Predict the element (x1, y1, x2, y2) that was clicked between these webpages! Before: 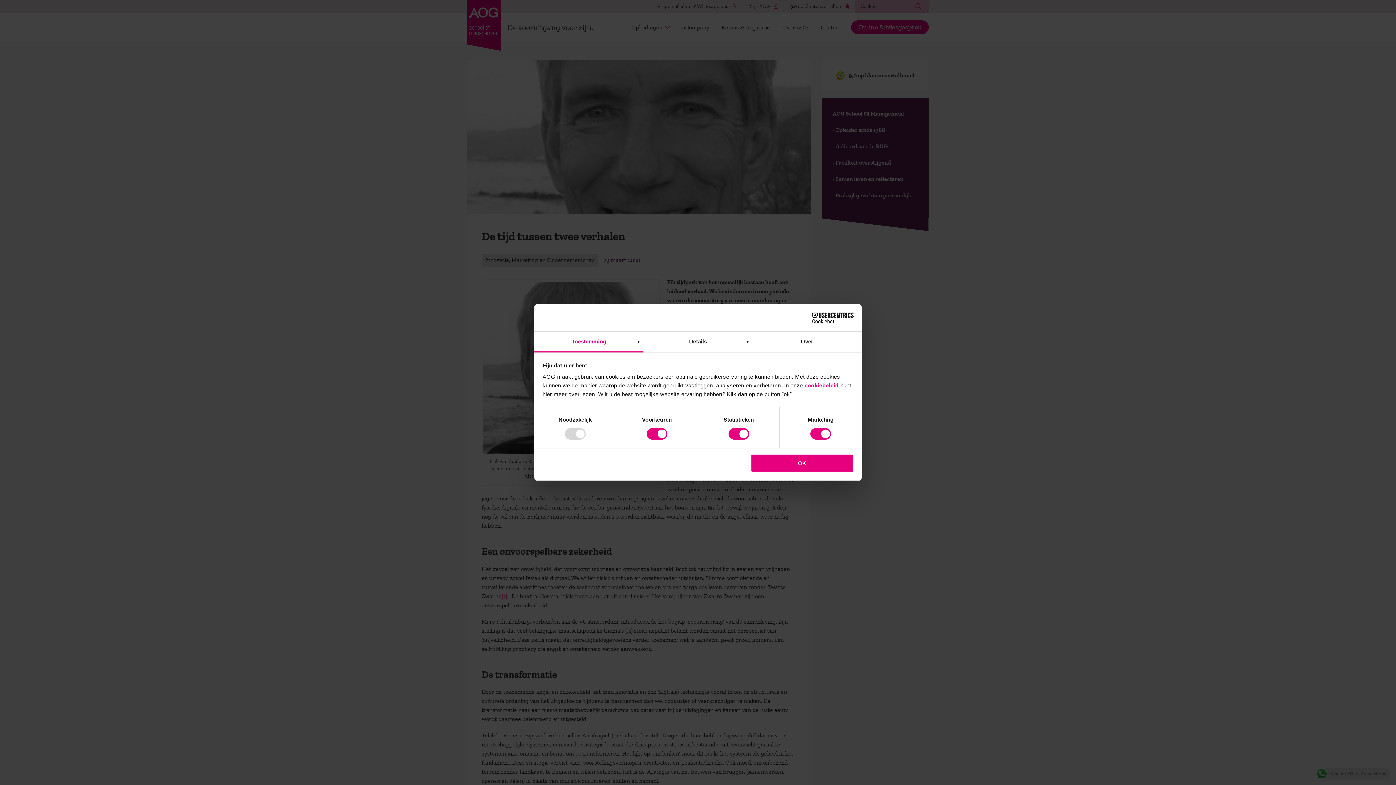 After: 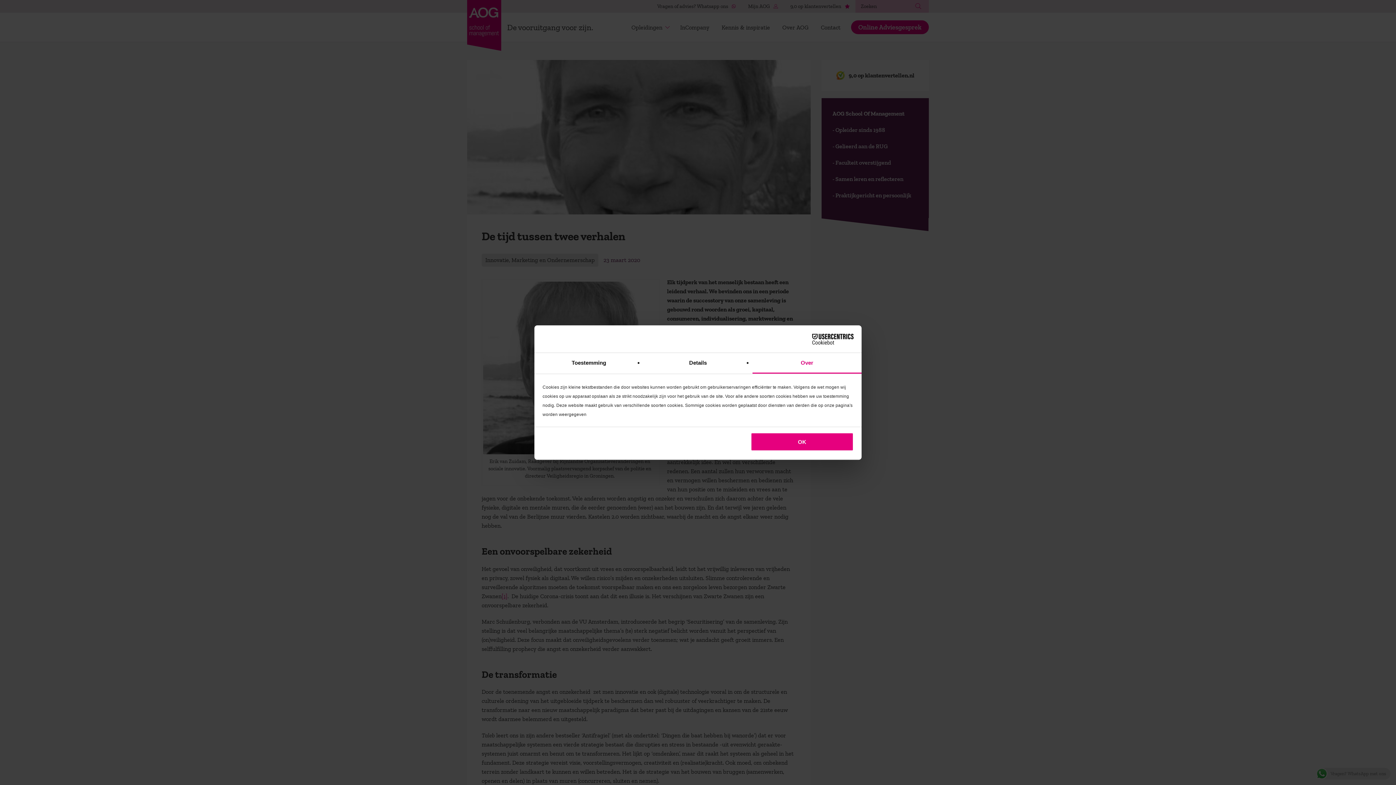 Action: label: Over bbox: (752, 331, 861, 352)